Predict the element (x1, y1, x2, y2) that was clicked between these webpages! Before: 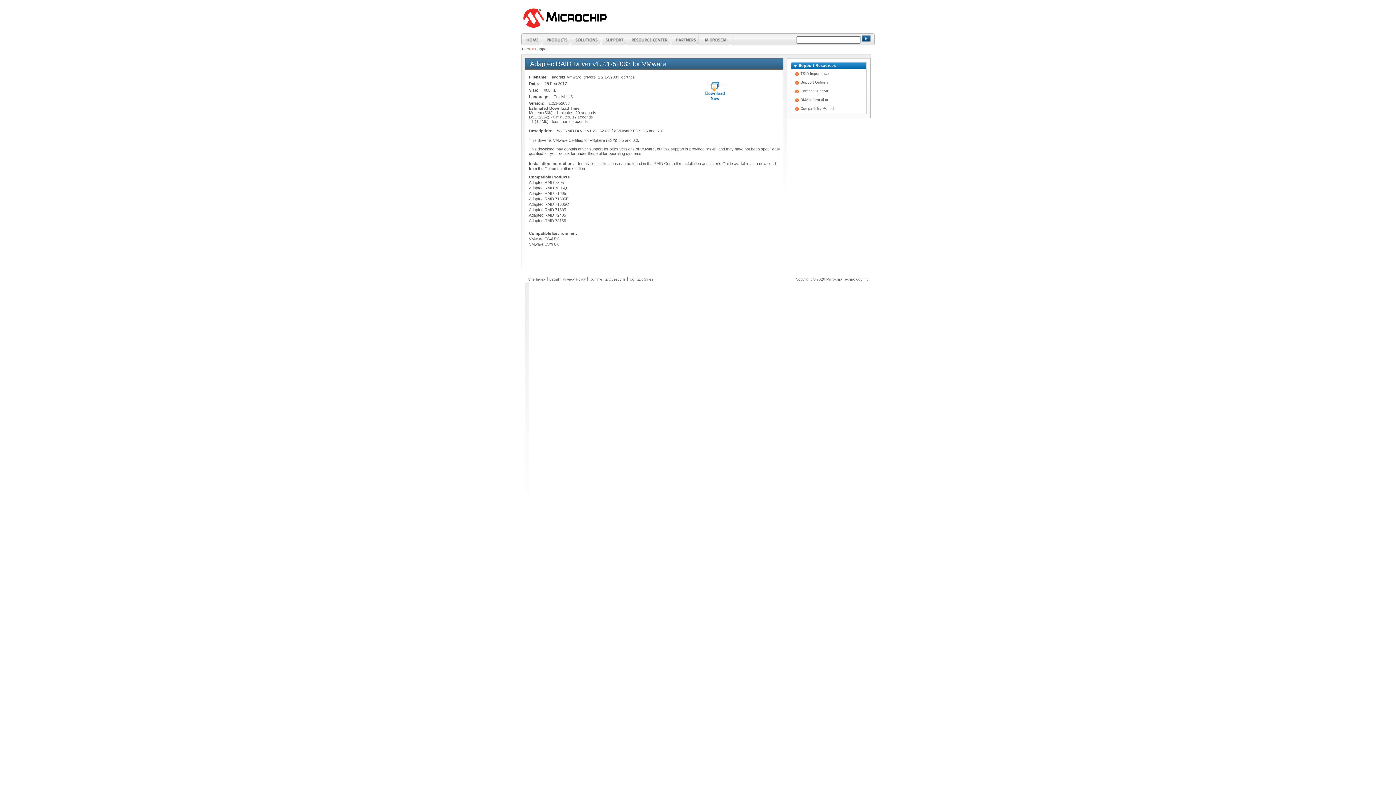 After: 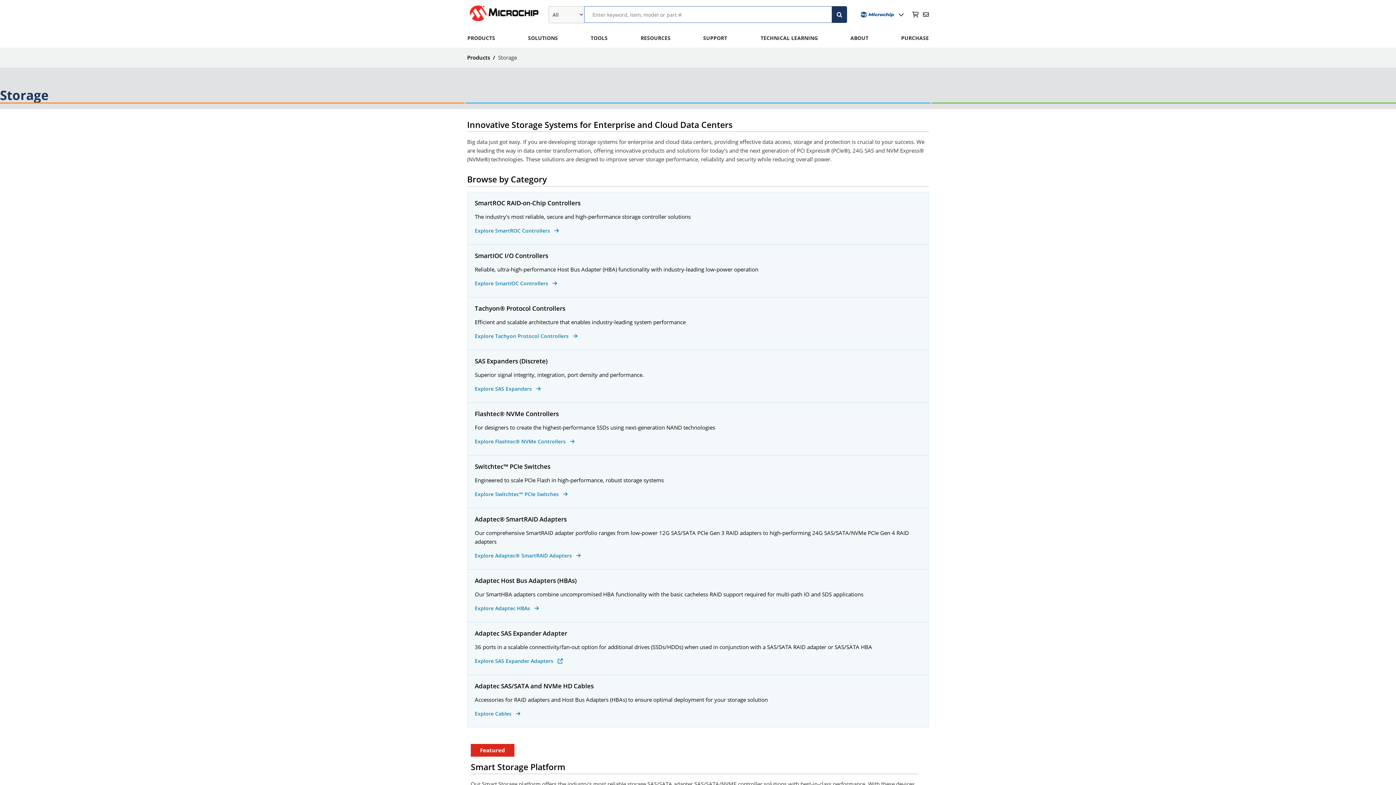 Action: bbox: (542, 41, 572, 46)